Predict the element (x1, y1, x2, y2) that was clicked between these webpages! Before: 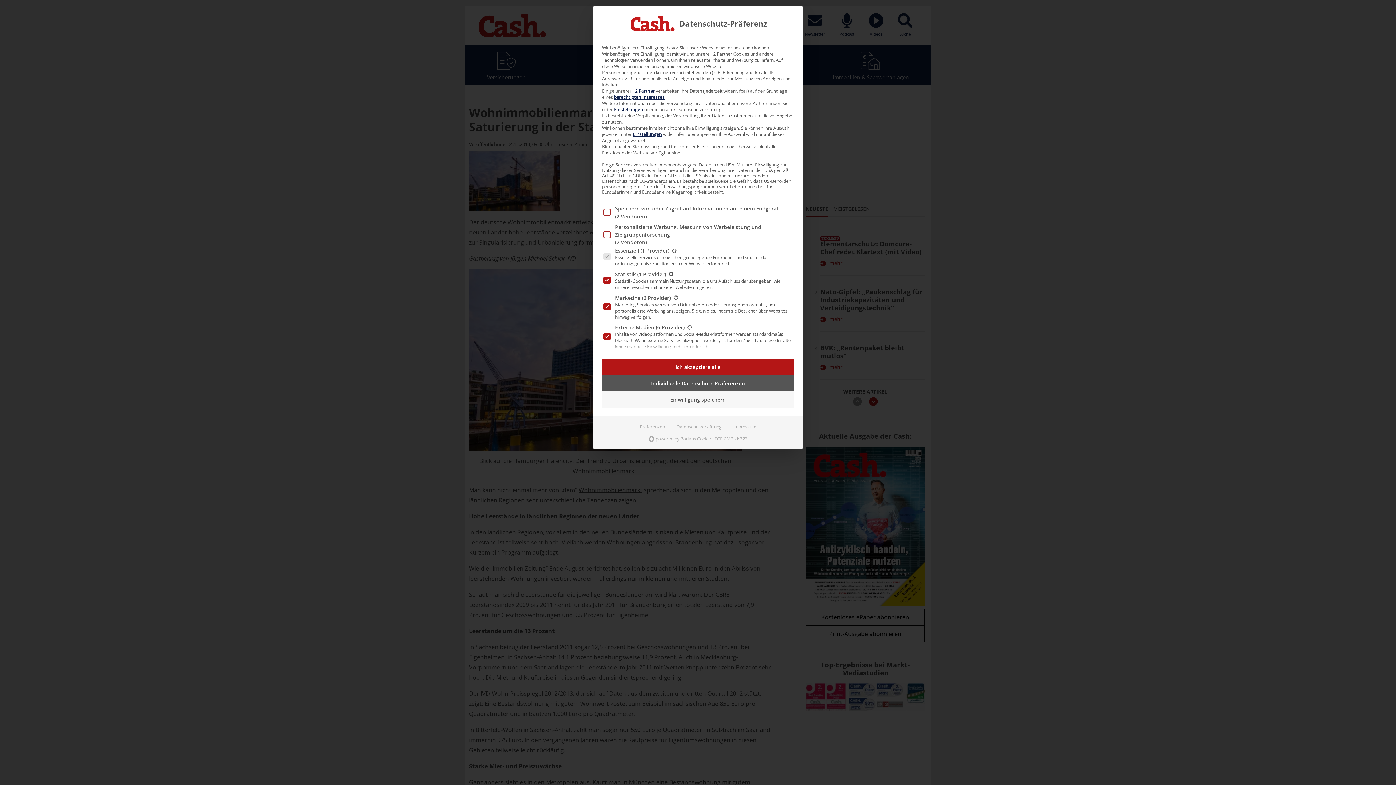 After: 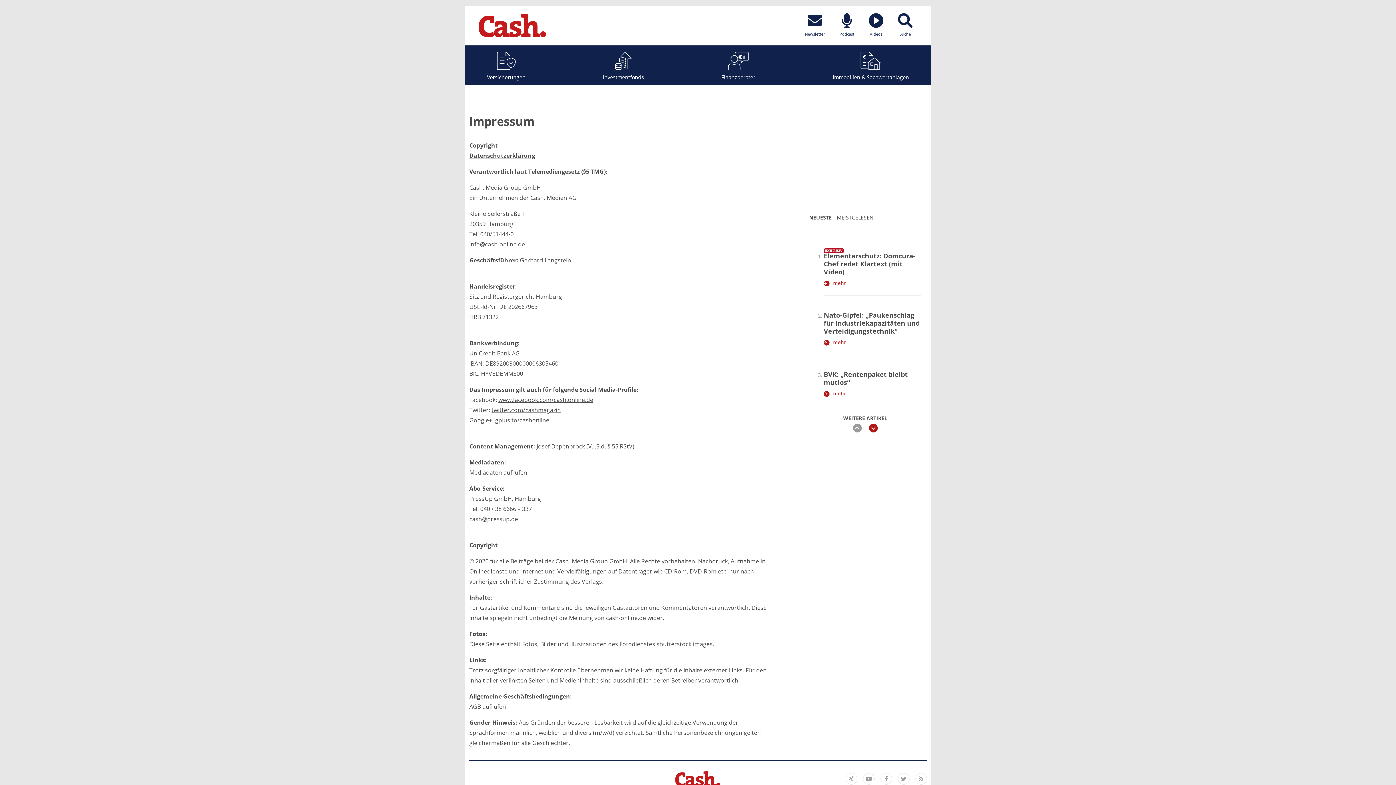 Action: label: Impressum bbox: (727, 421, 762, 433)